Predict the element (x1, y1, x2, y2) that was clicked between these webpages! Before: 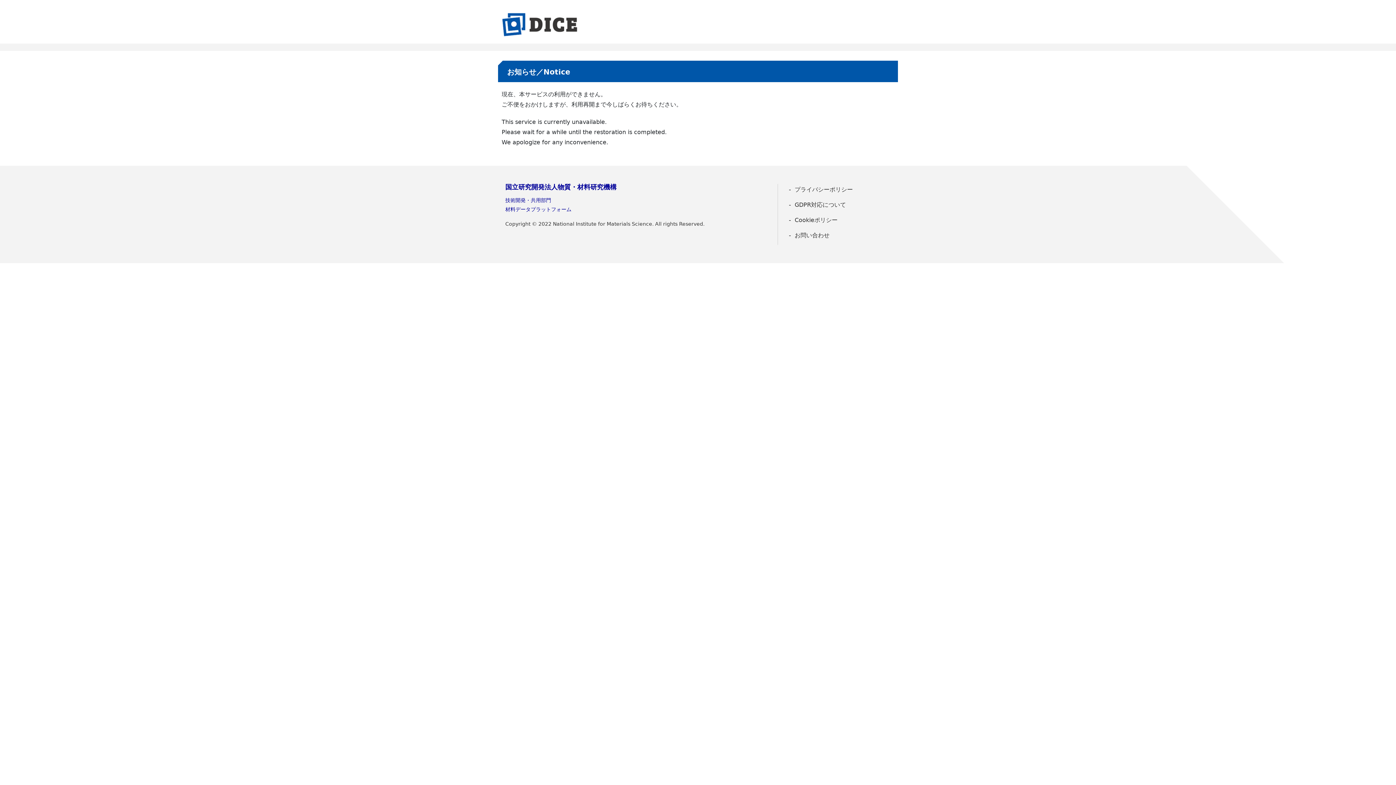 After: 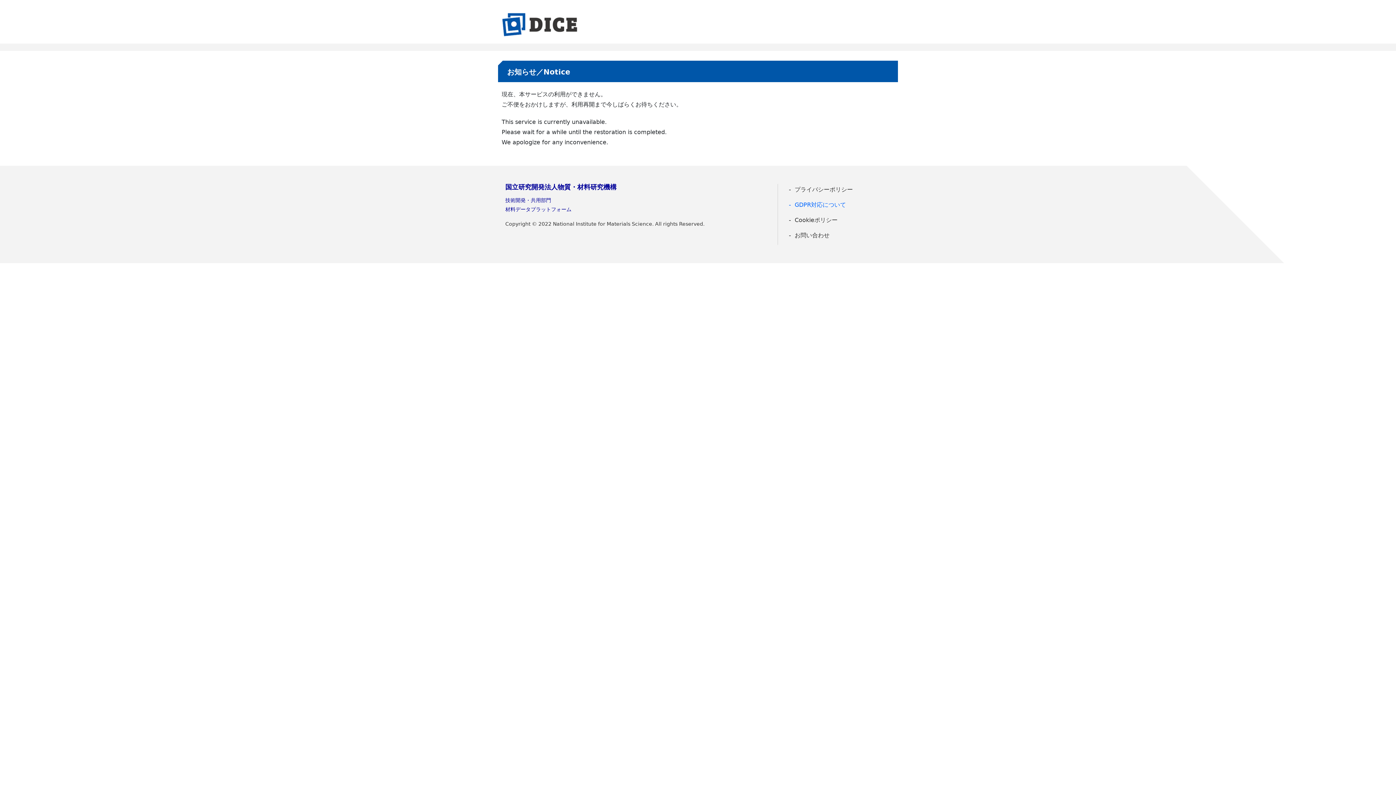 Action: label: GDPR対応について bbox: (785, 199, 890, 210)